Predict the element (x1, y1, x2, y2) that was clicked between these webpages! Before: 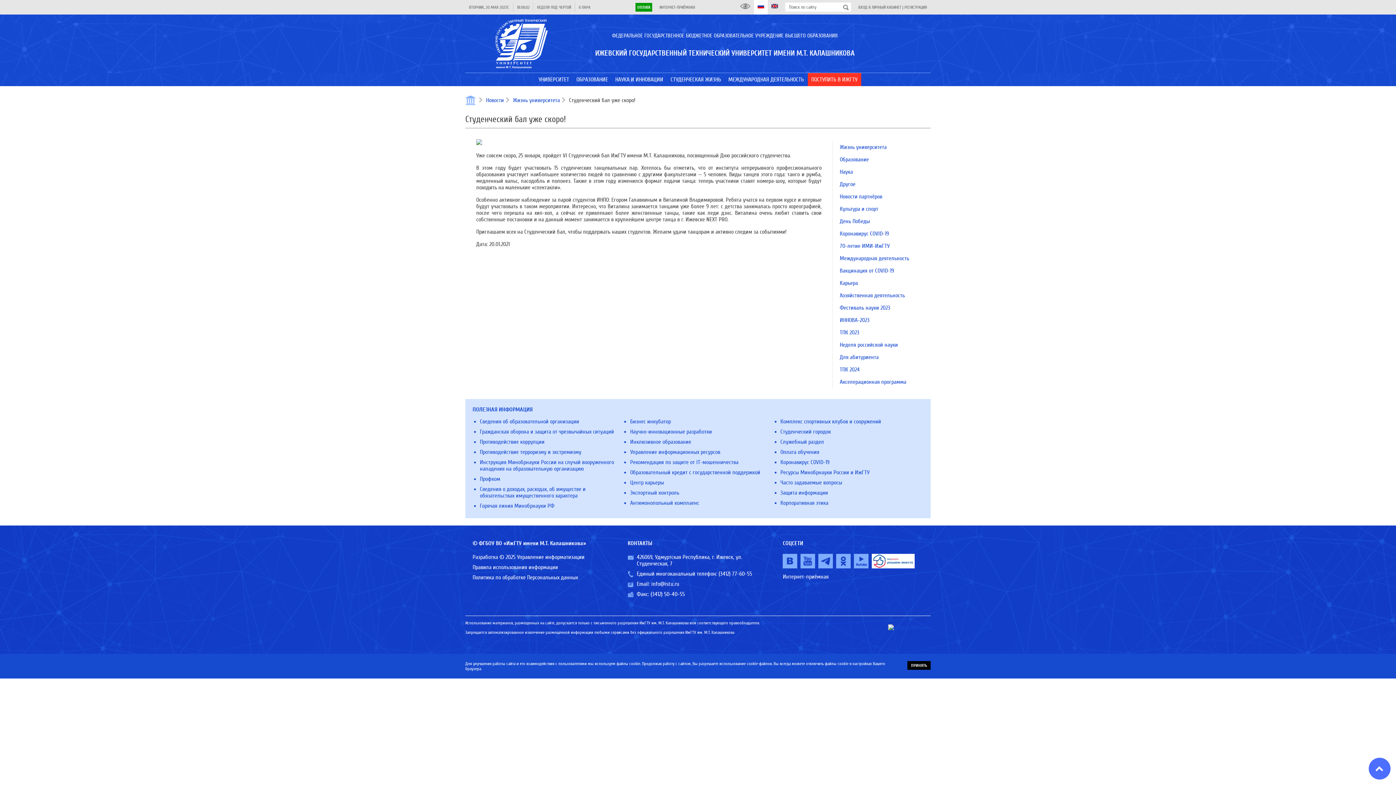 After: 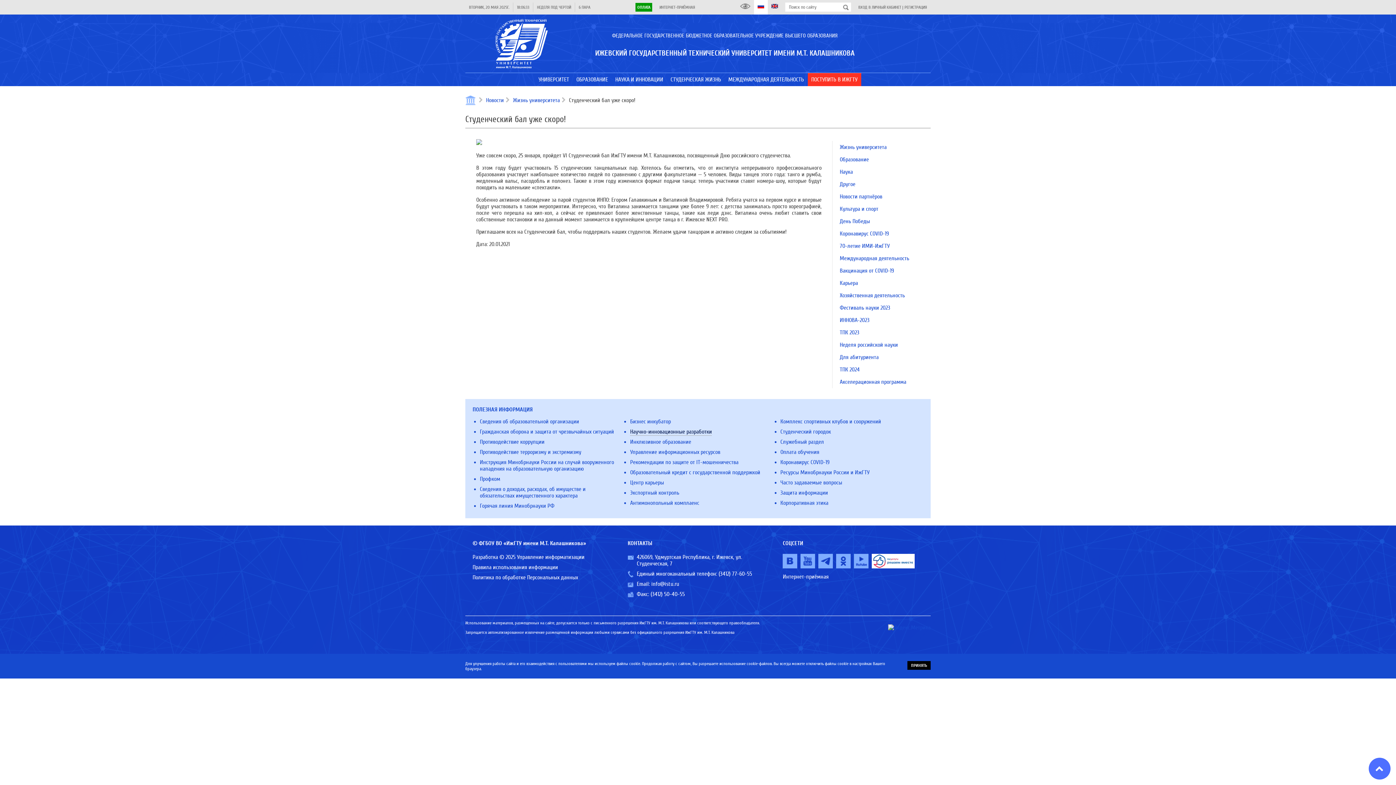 Action: label: Научно-инновационные разработки bbox: (630, 428, 712, 435)